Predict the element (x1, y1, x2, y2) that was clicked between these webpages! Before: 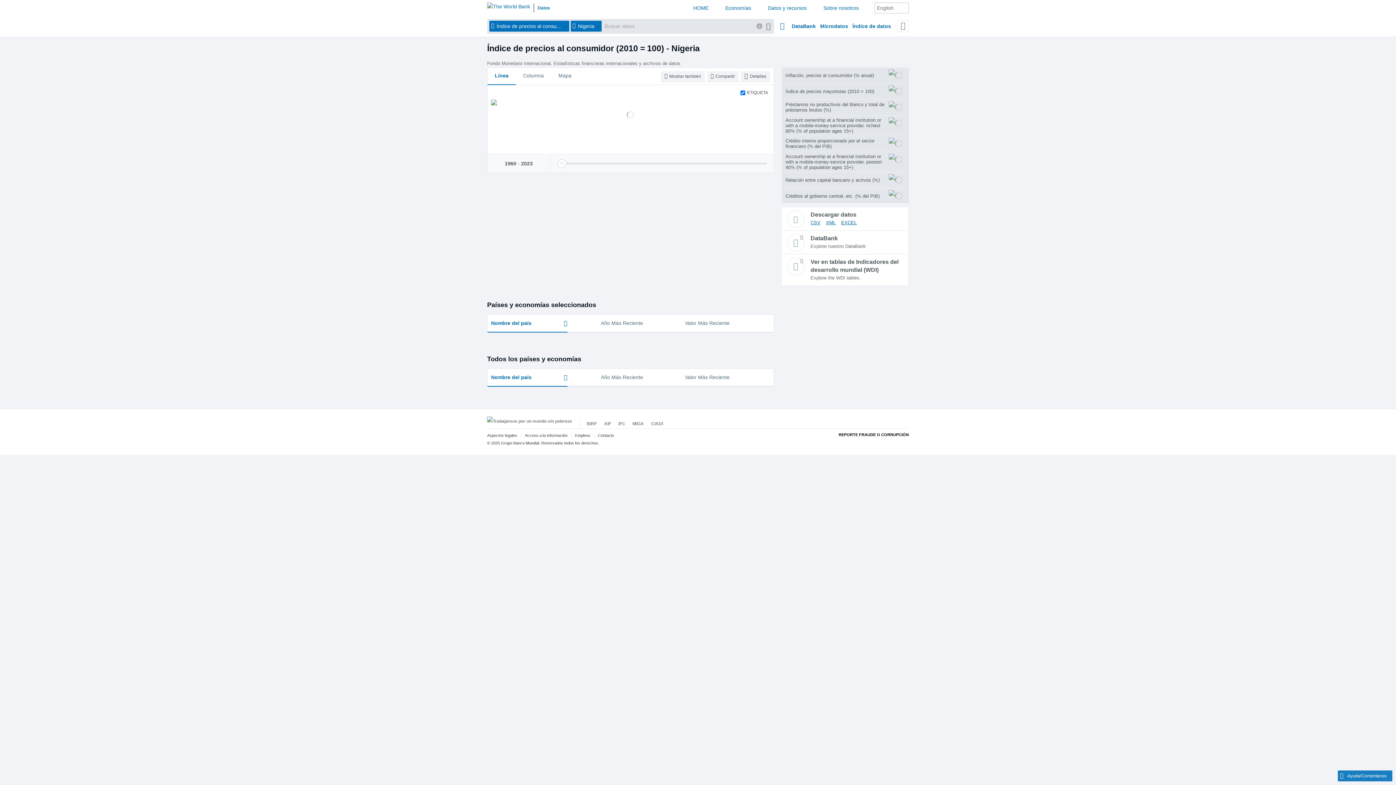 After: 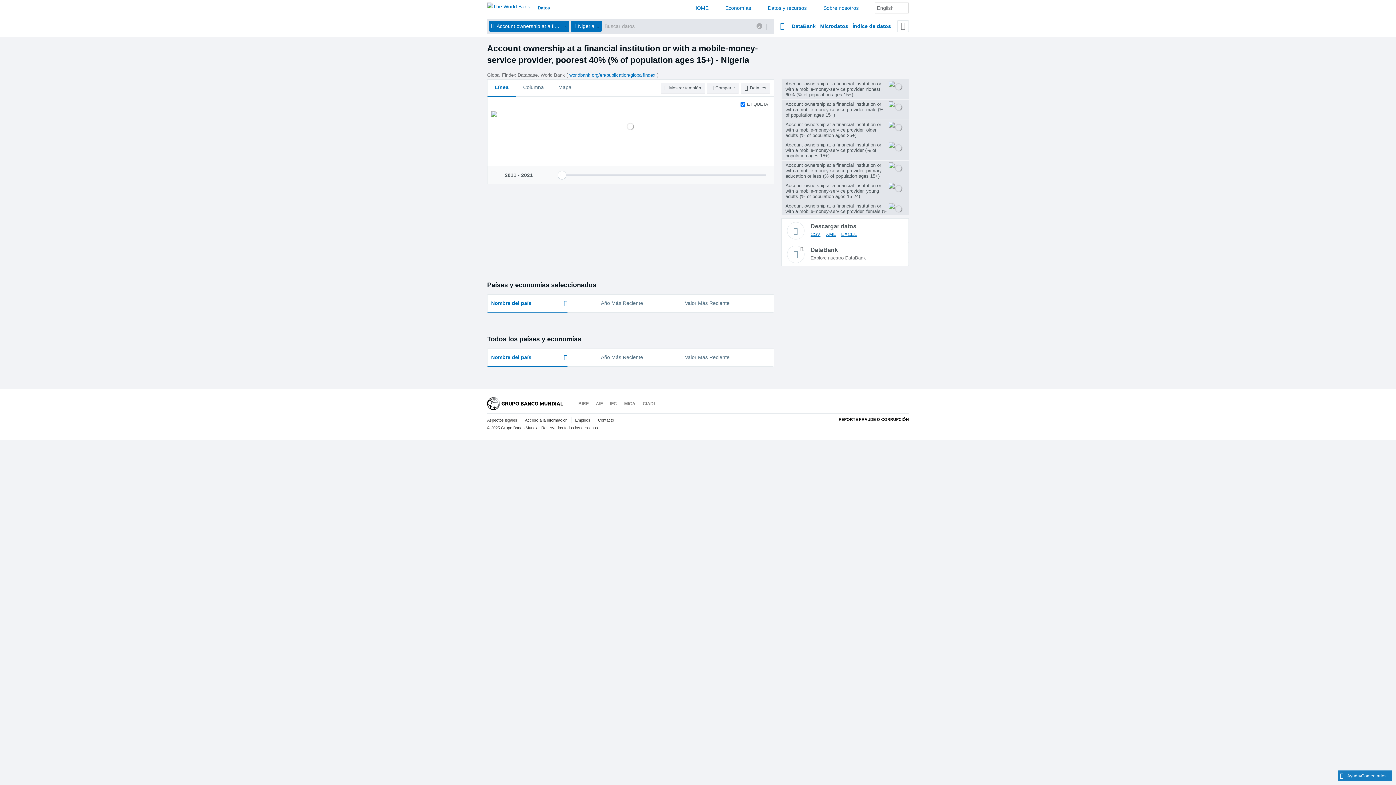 Action: bbox: (781, 151, 909, 171) label: Account ownership at a financial institution or with a mobile-money-service provider, poorest 40% (% of population ages 15+)	